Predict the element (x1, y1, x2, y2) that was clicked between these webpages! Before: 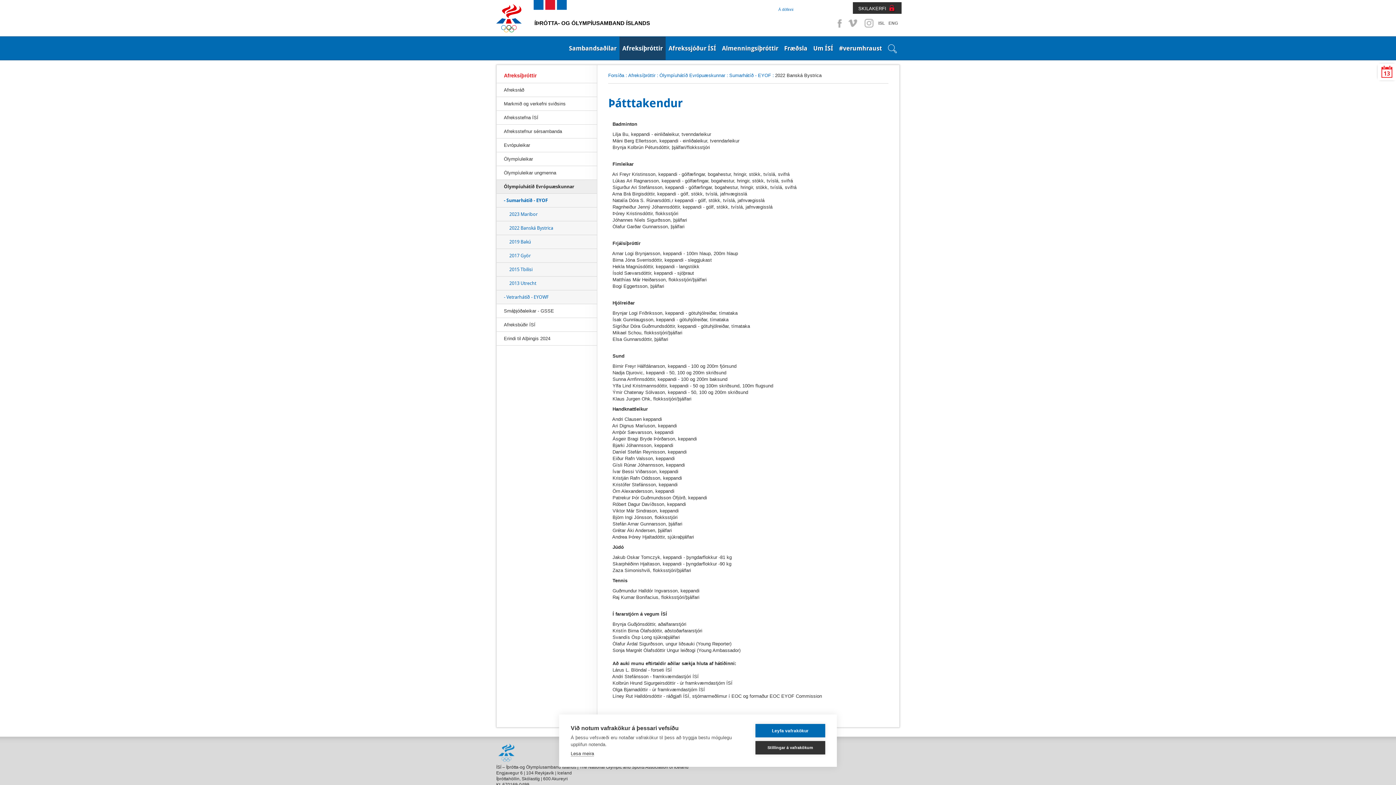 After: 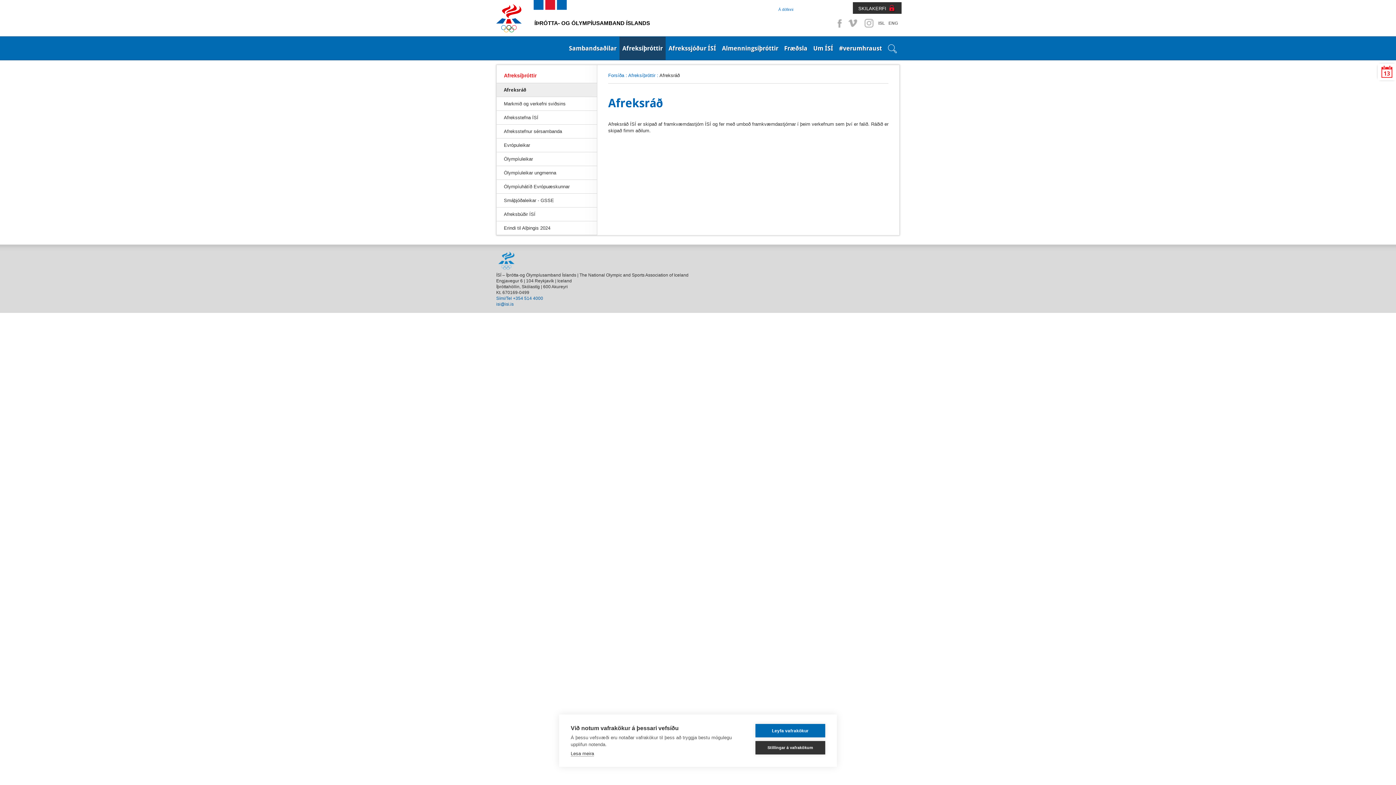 Action: bbox: (504, 83, 589, 96) label: Afreksráð